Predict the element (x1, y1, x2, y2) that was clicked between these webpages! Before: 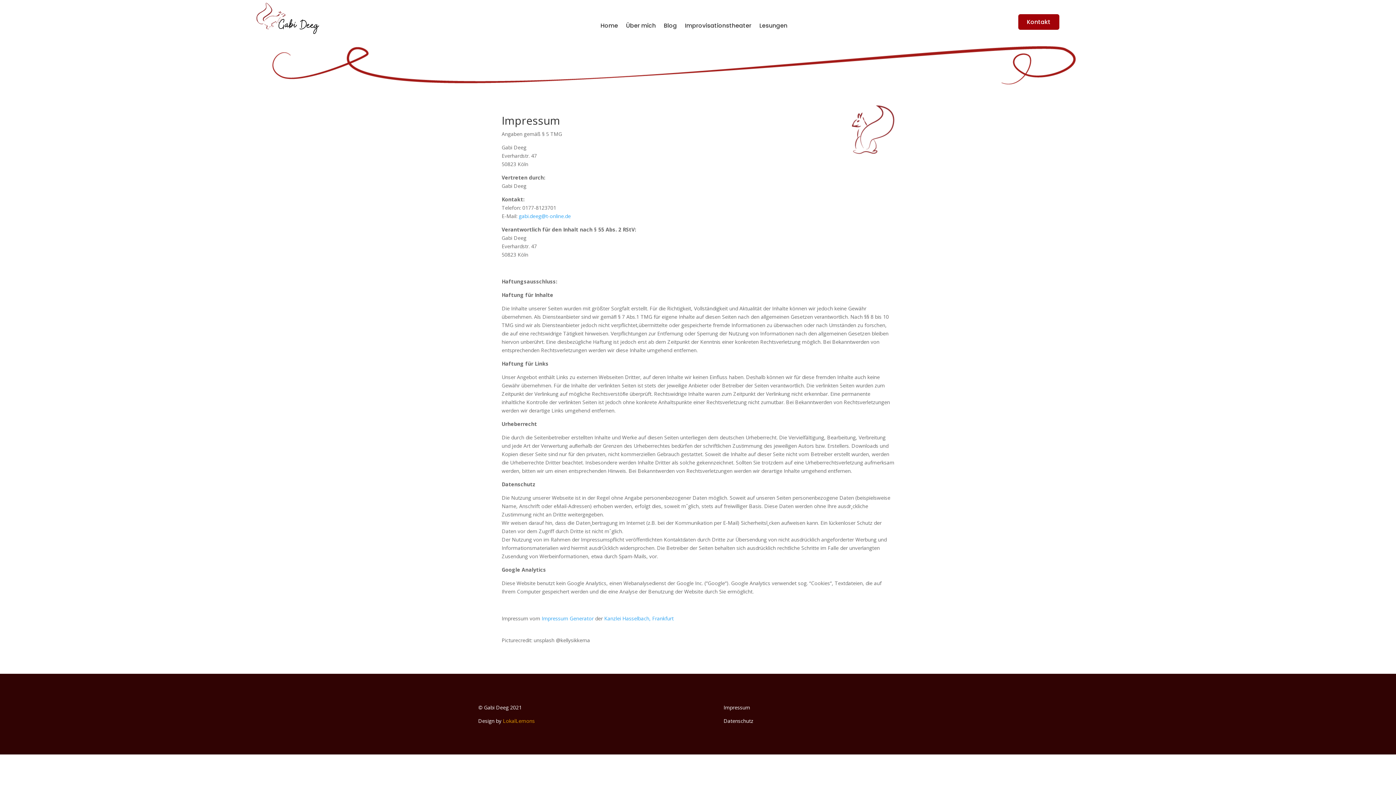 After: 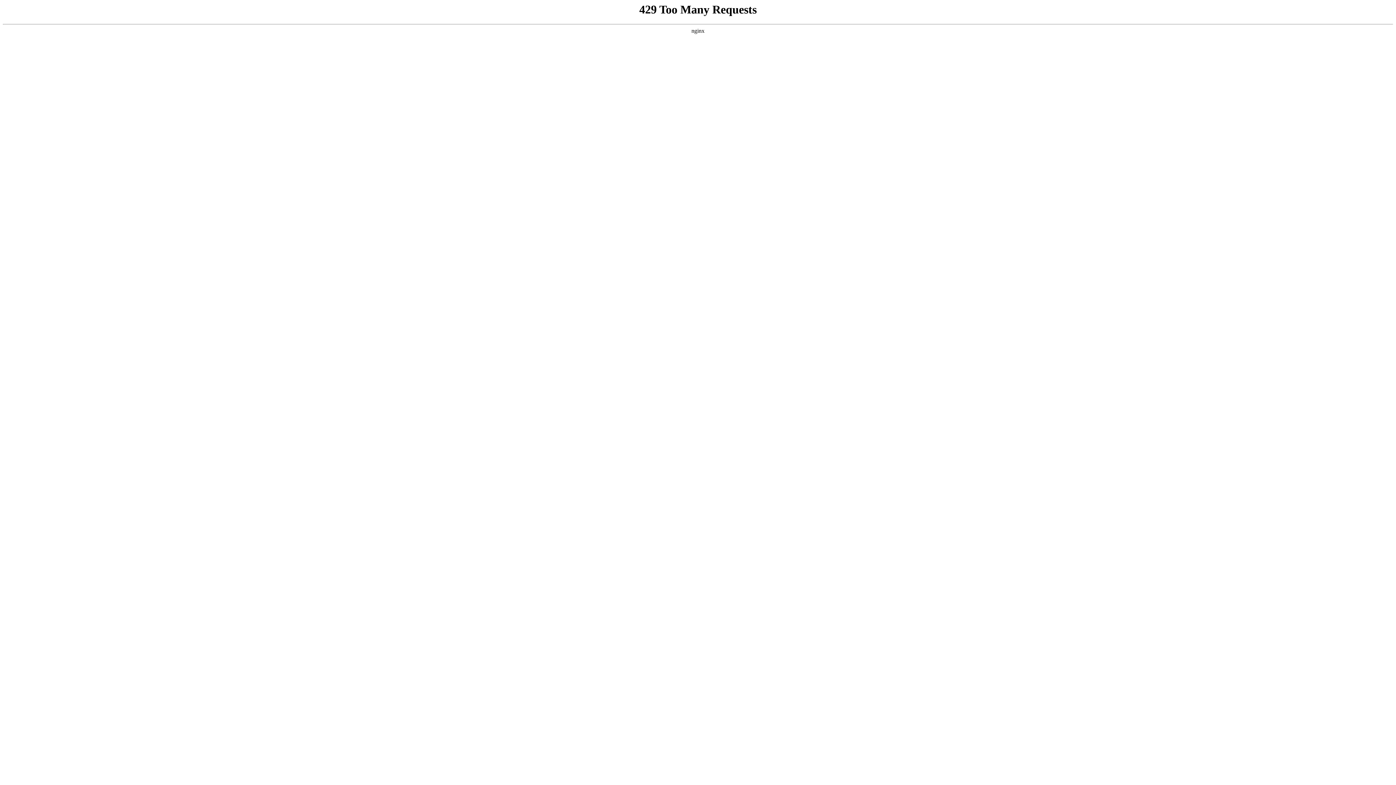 Action: bbox: (541, 615, 593, 622) label: Impressum Generator